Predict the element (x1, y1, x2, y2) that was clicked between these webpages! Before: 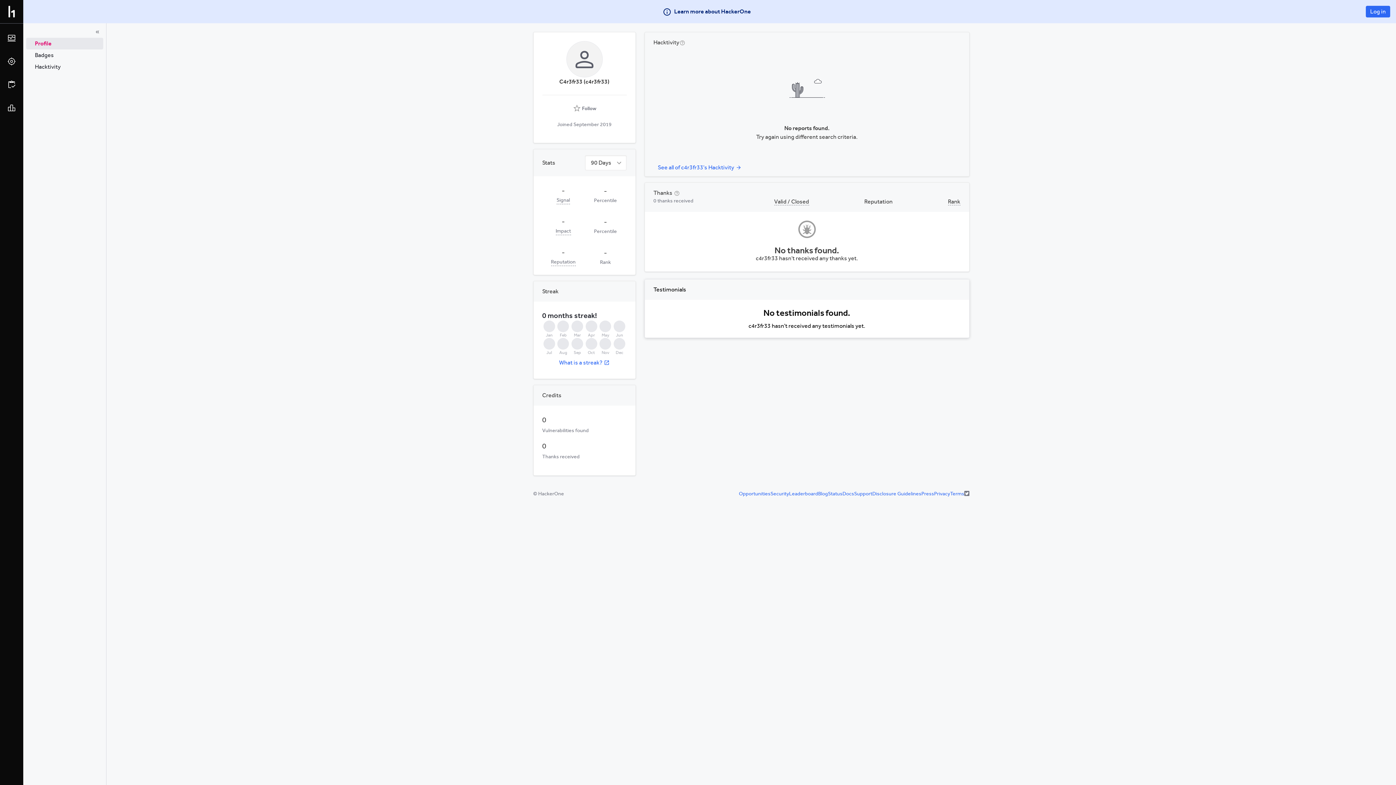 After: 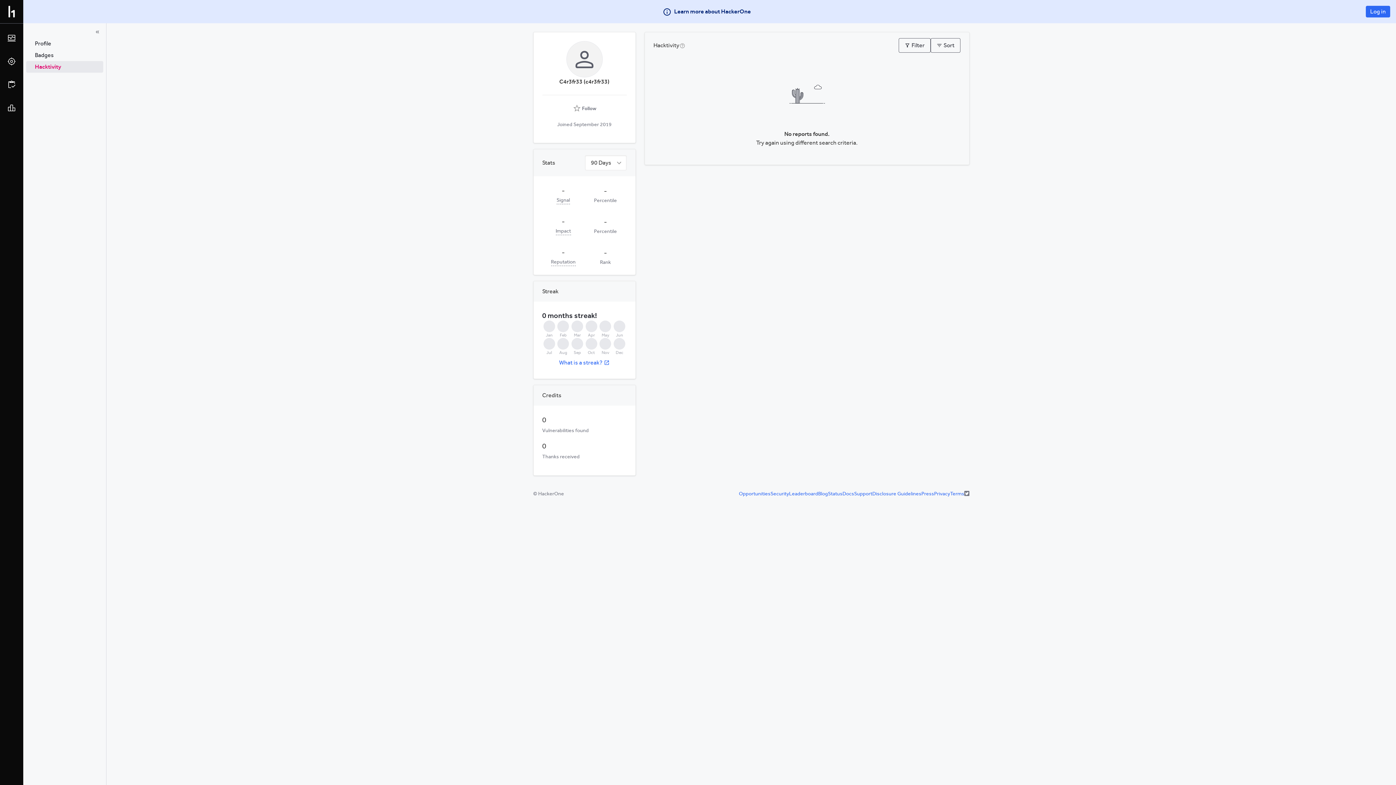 Action: bbox: (26, 61, 103, 72) label: Hacktivity